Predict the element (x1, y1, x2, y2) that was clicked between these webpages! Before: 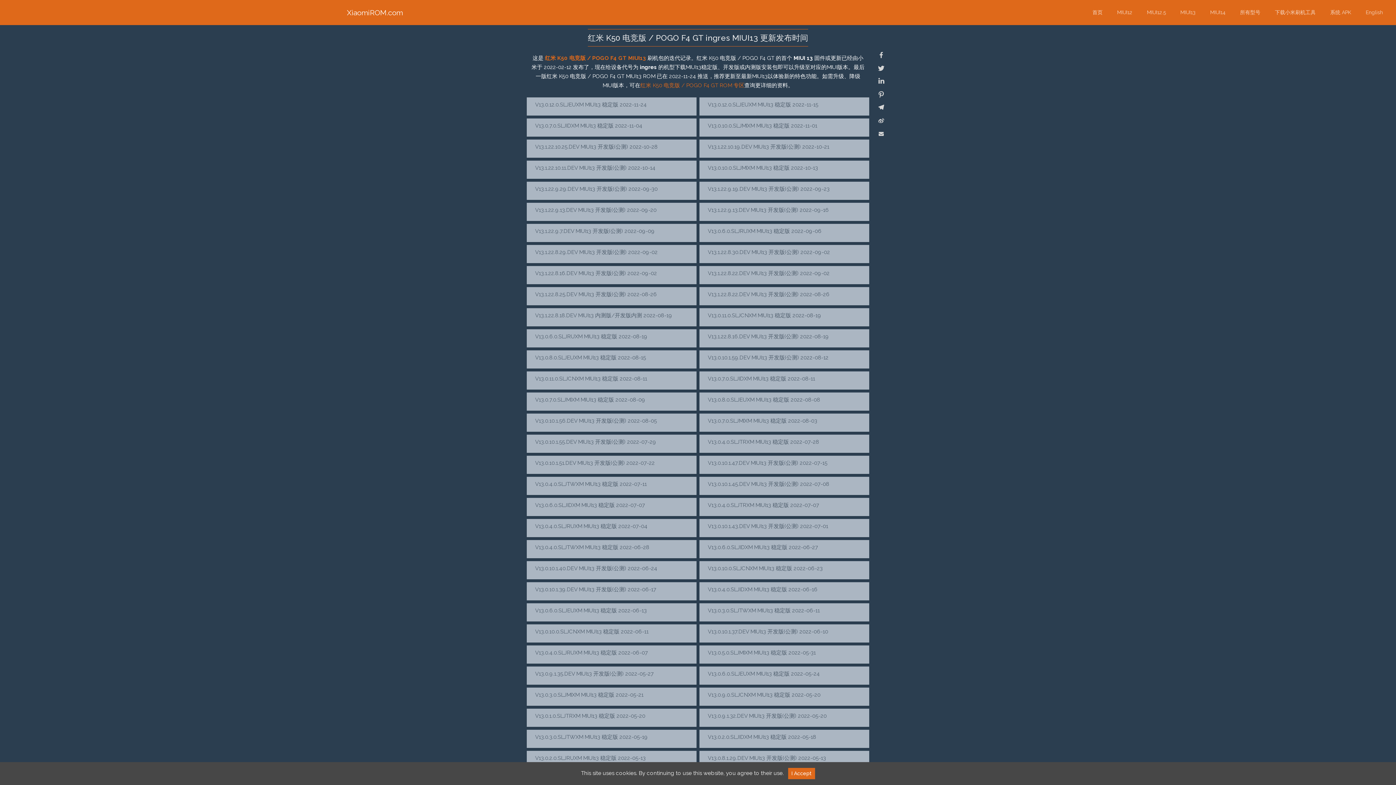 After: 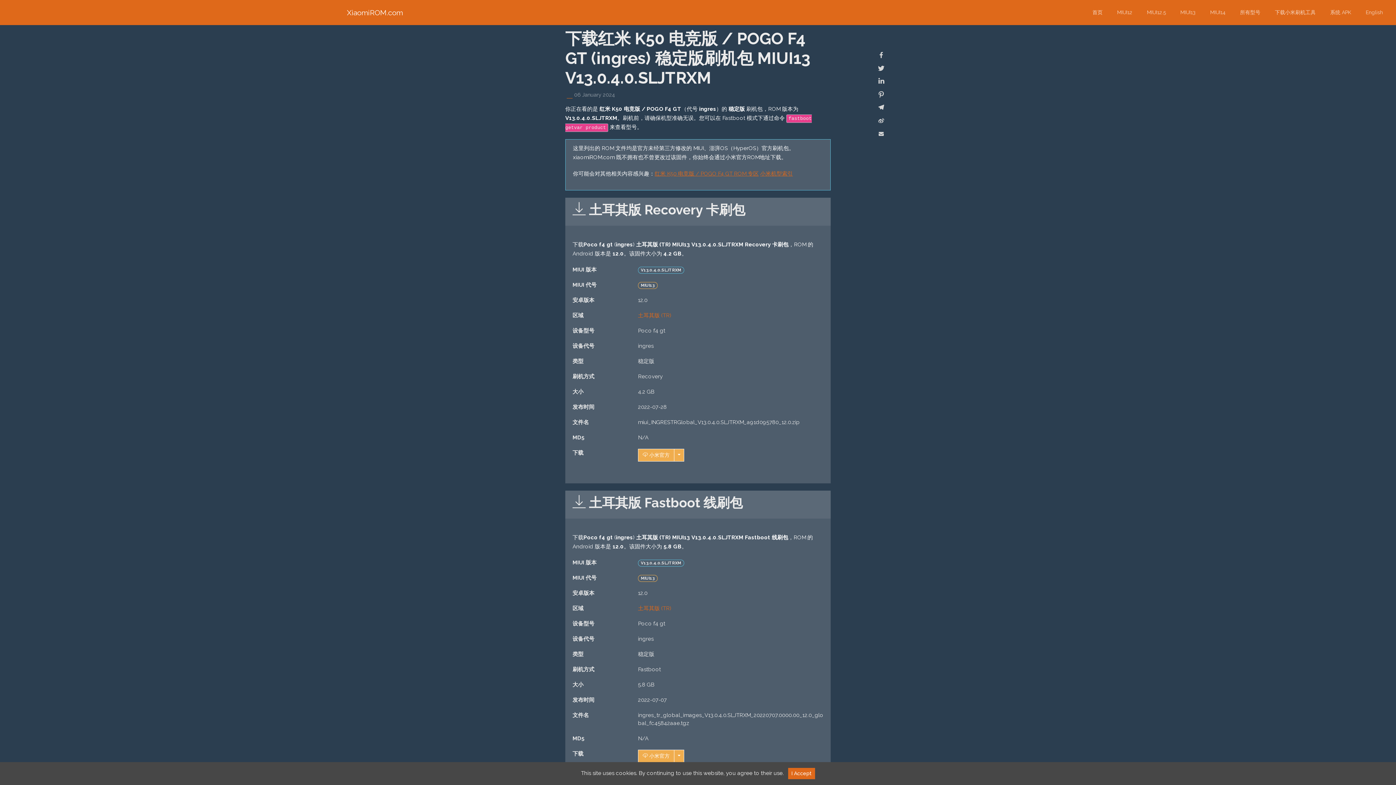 Action: bbox: (705, 502, 819, 508) label: V13.0.4.0.SLJTRXM MIUI13 稳定版 2022-07-07